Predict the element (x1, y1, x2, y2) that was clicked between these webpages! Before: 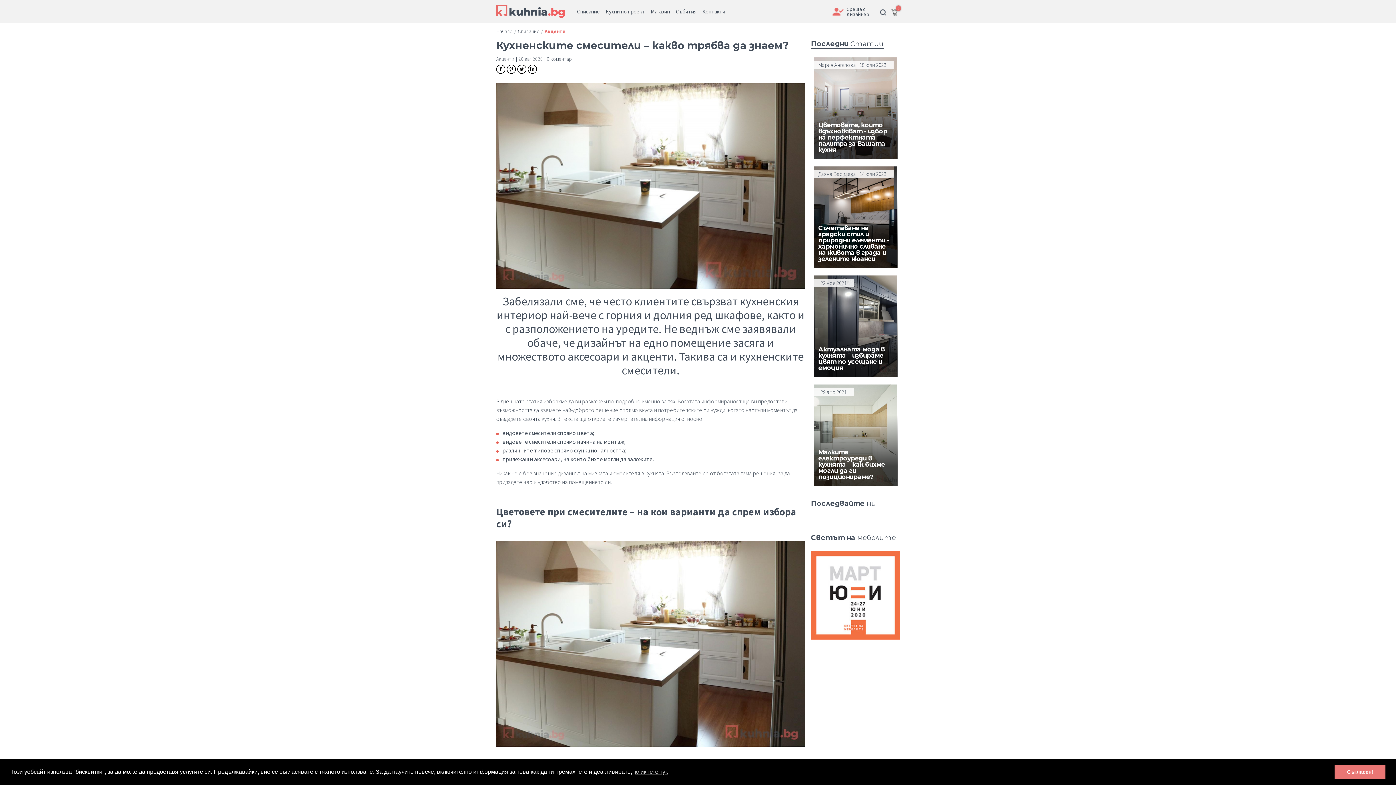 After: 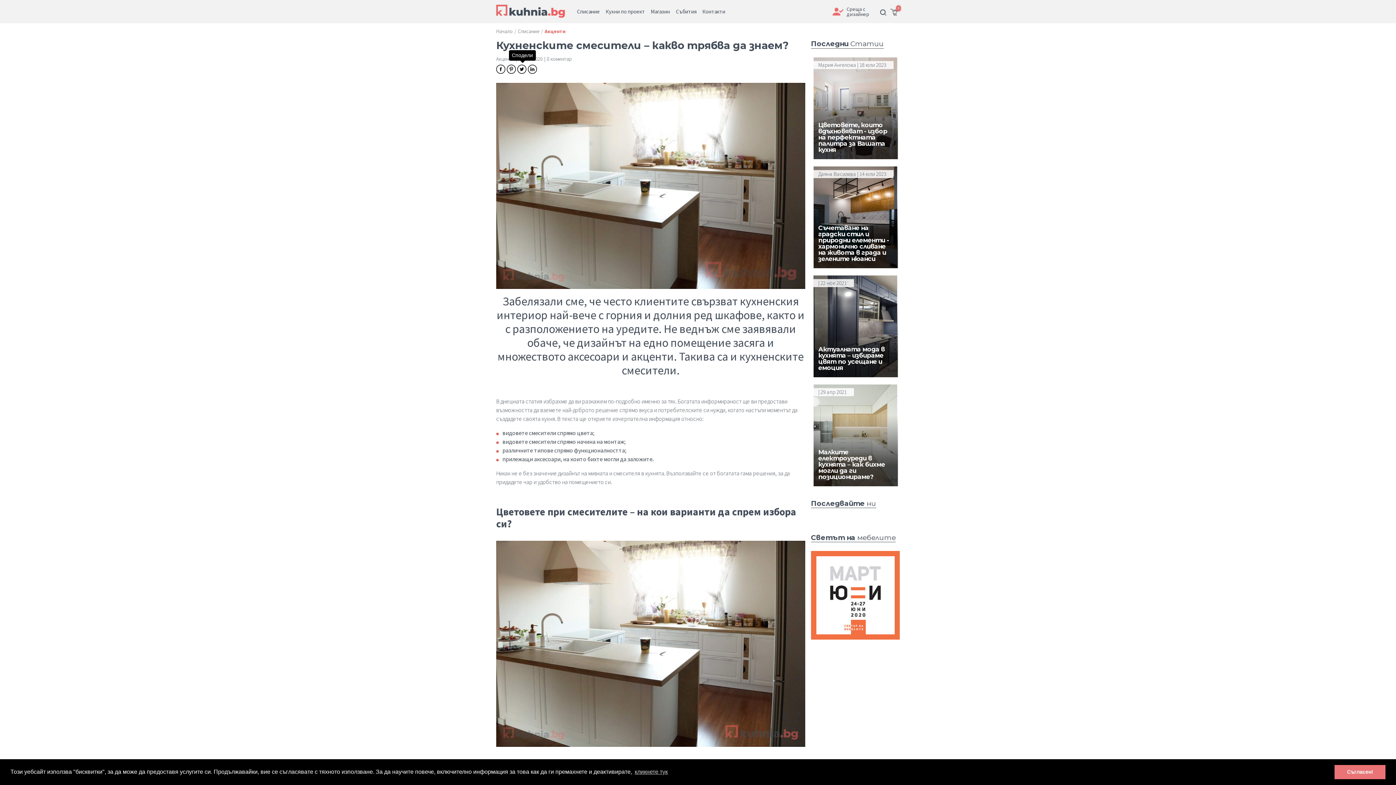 Action: bbox: (517, 63, 528, 77)